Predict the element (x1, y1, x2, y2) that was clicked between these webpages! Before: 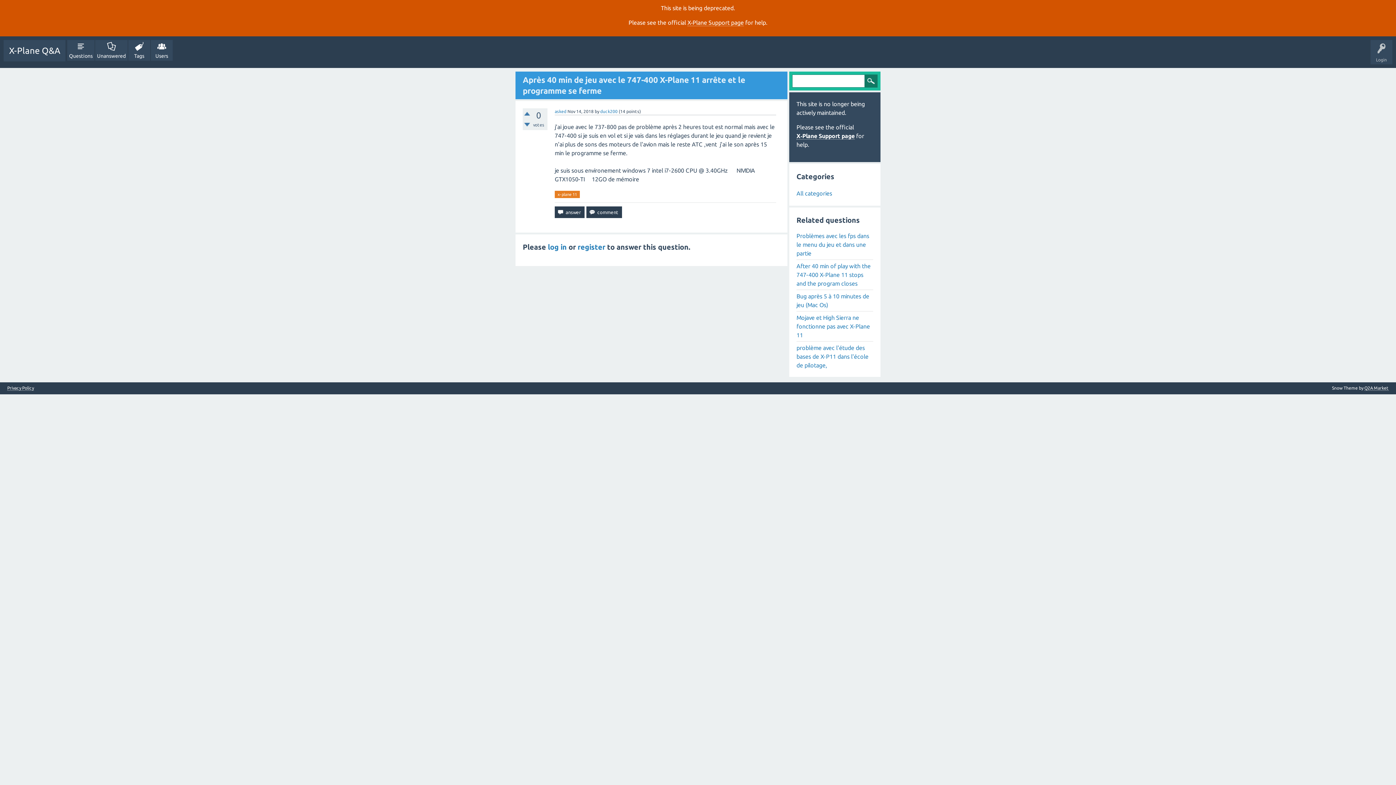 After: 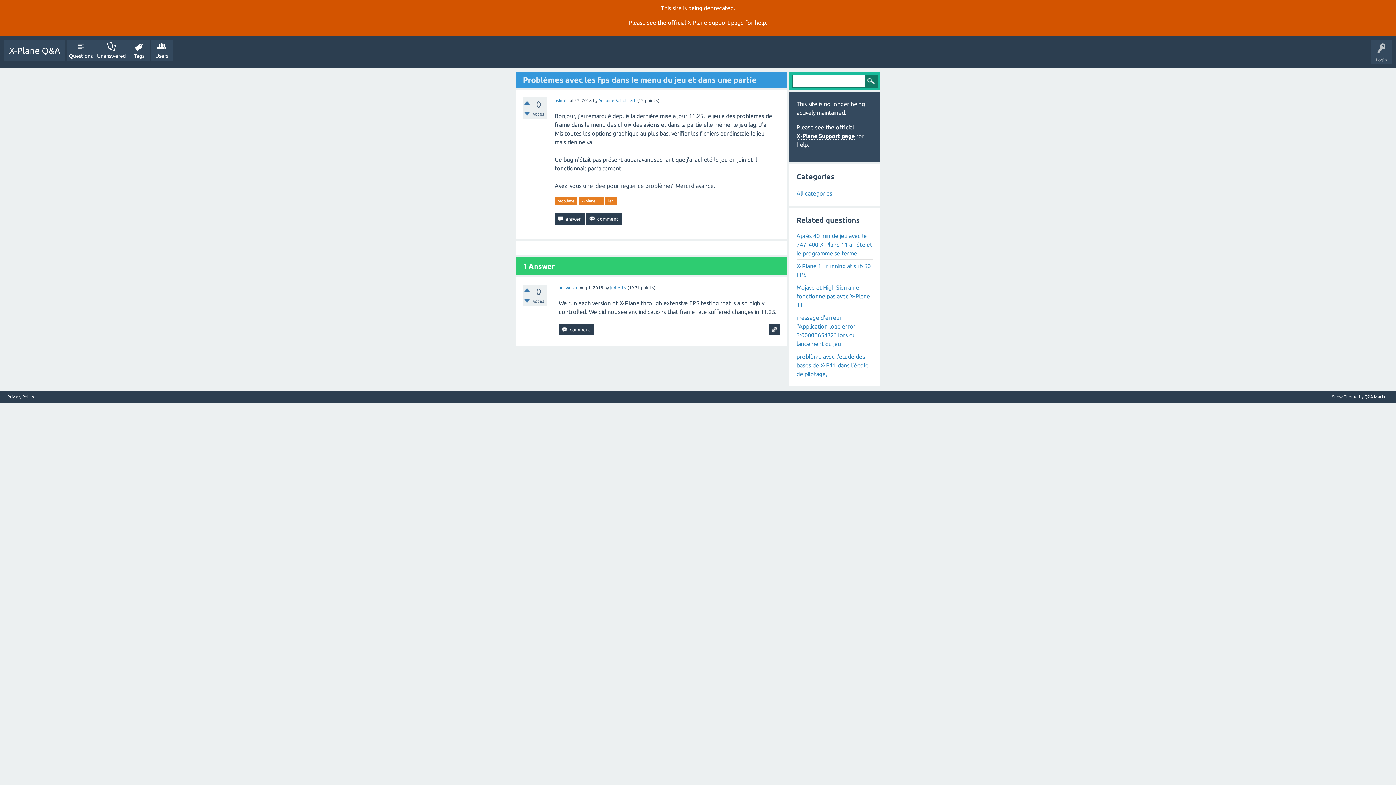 Action: bbox: (796, 231, 873, 260) label: Problèmes avec les fps dans le menu du jeu et dans une partie